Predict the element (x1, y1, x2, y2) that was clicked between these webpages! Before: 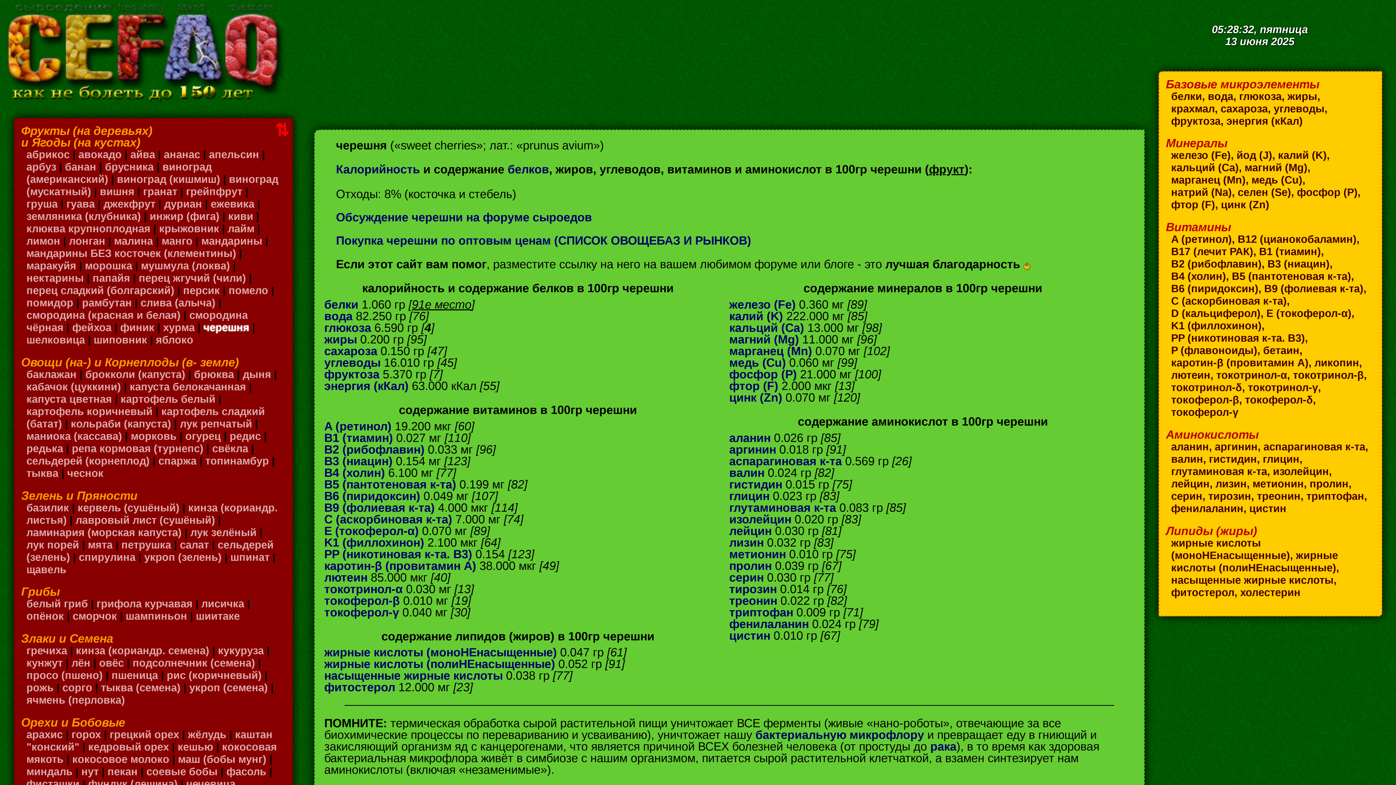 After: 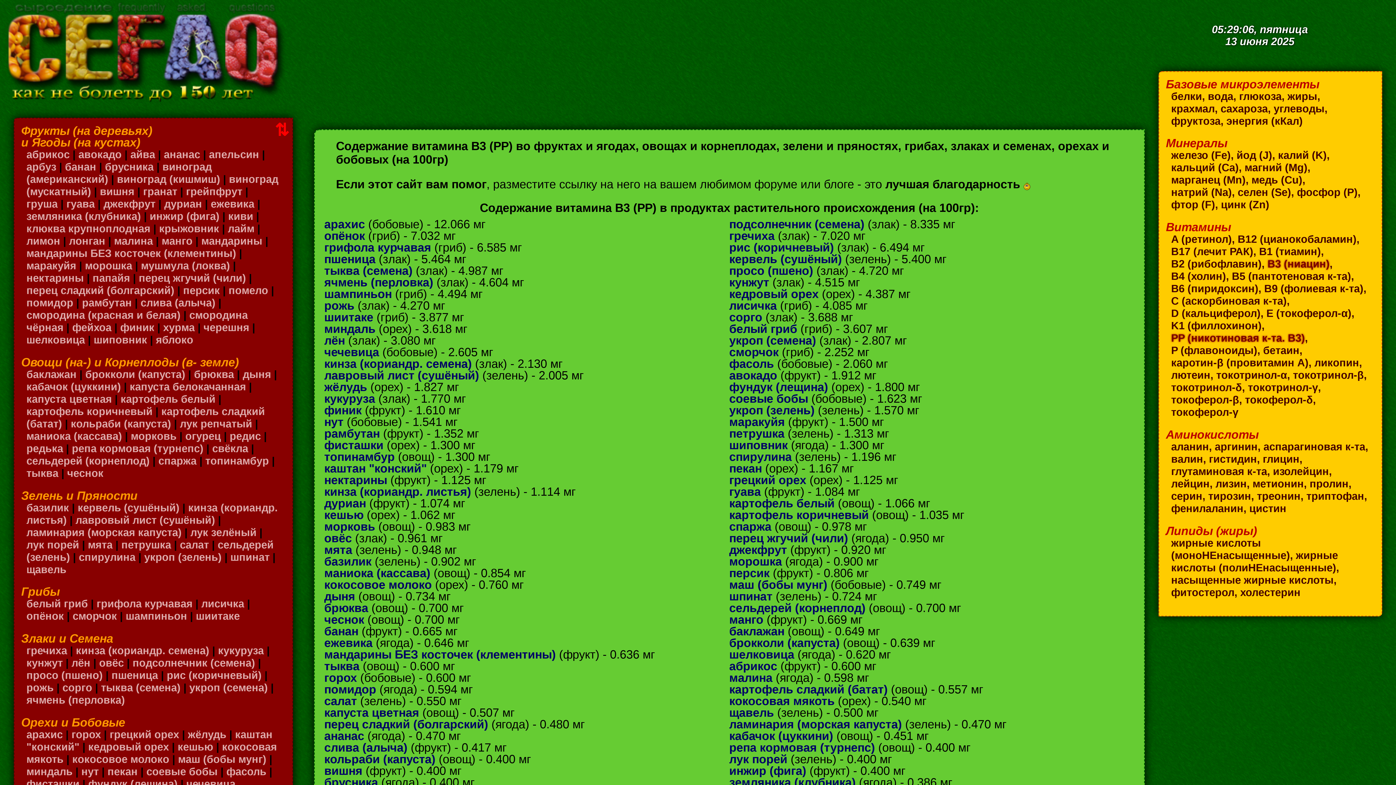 Action: bbox: (1267, 258, 1330, 269) label: B3 (ниацин)